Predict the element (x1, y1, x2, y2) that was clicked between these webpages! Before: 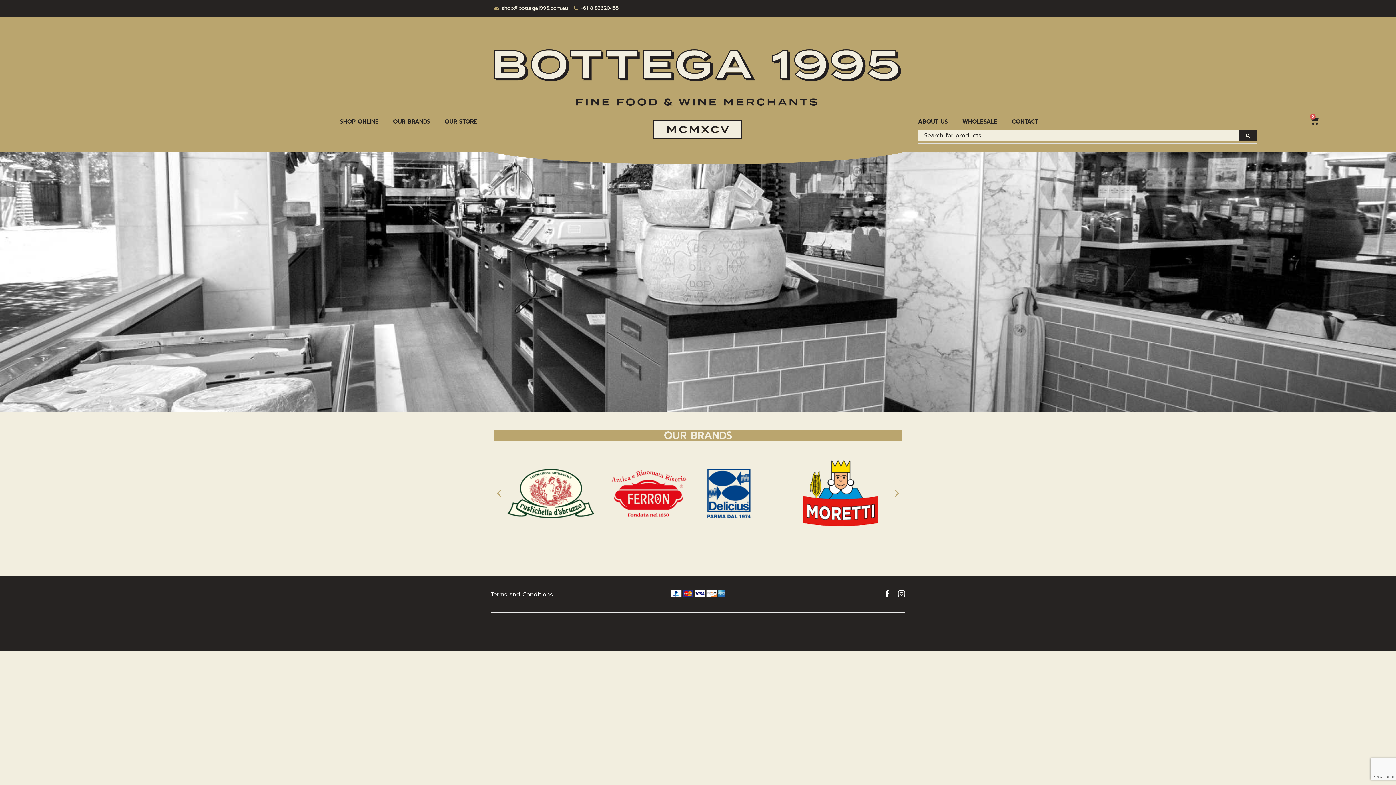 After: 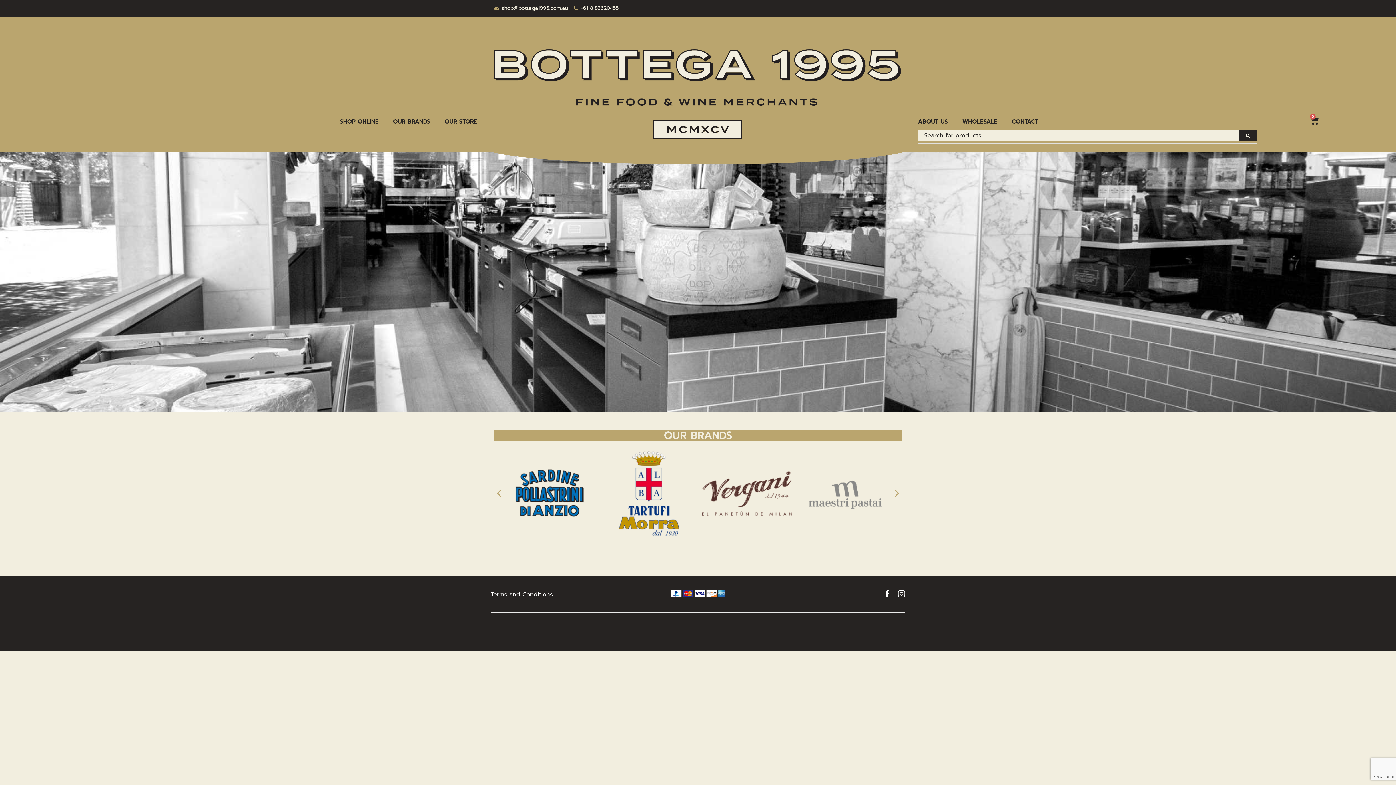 Action: label: Facebook bbox: (884, 590, 890, 597)